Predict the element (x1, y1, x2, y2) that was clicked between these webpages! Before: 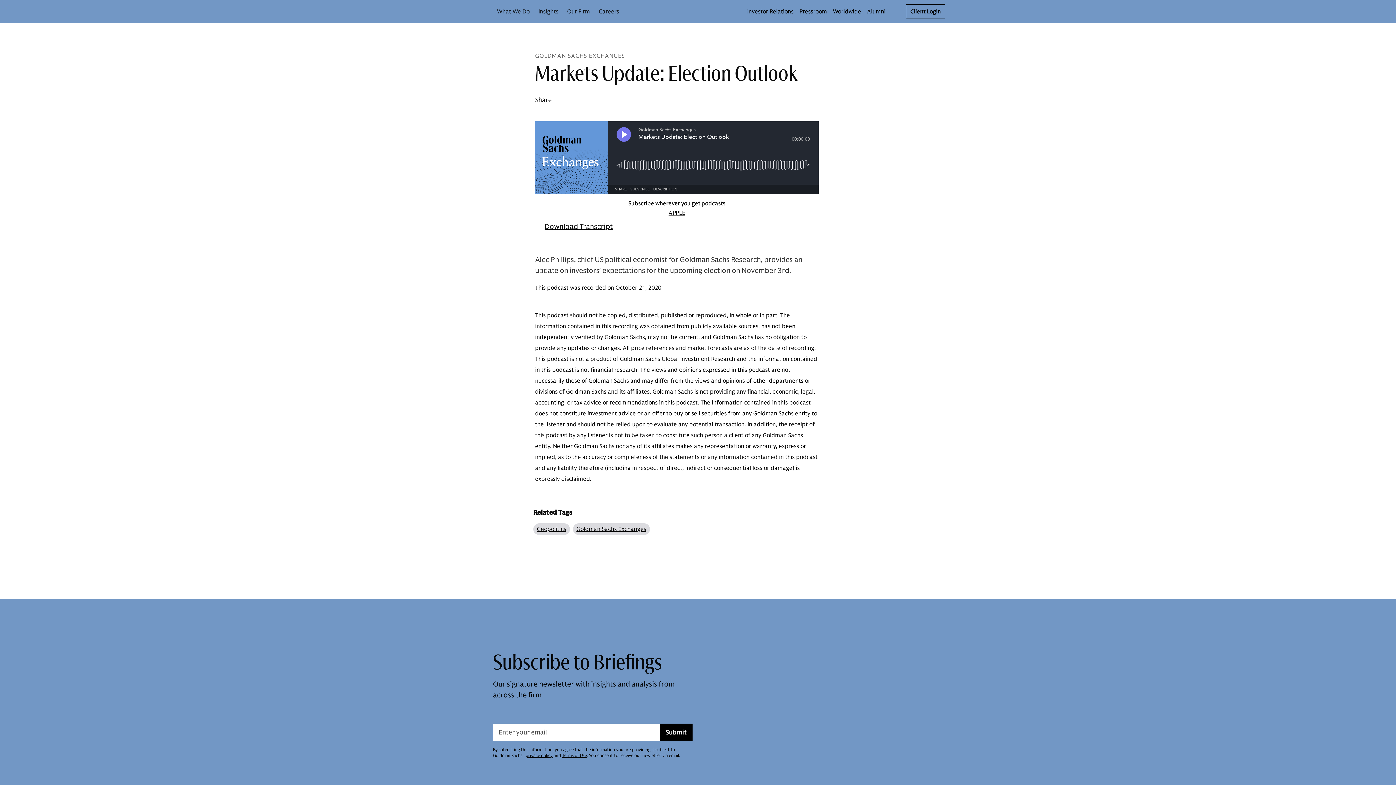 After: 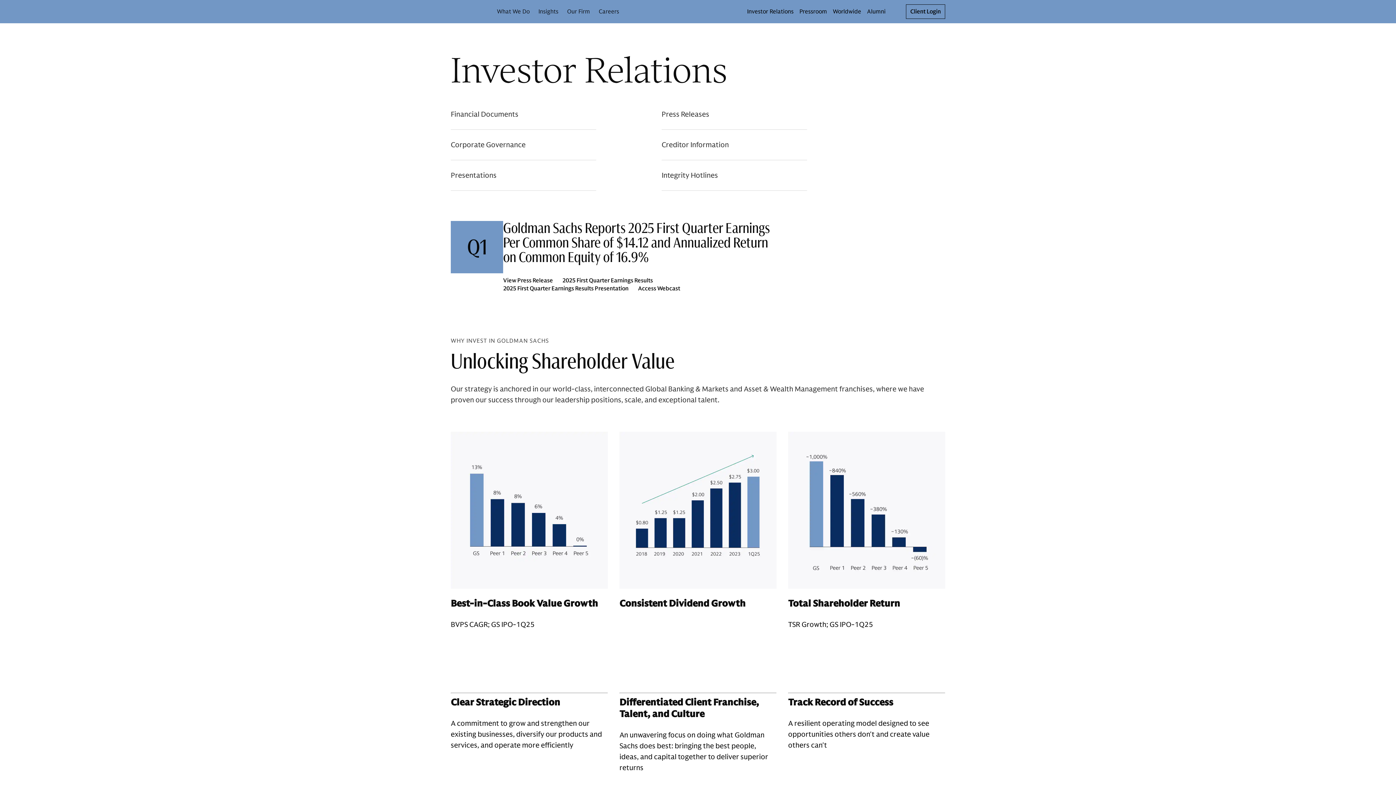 Action: bbox: (747, 8, 793, 15) label: Investor Relations